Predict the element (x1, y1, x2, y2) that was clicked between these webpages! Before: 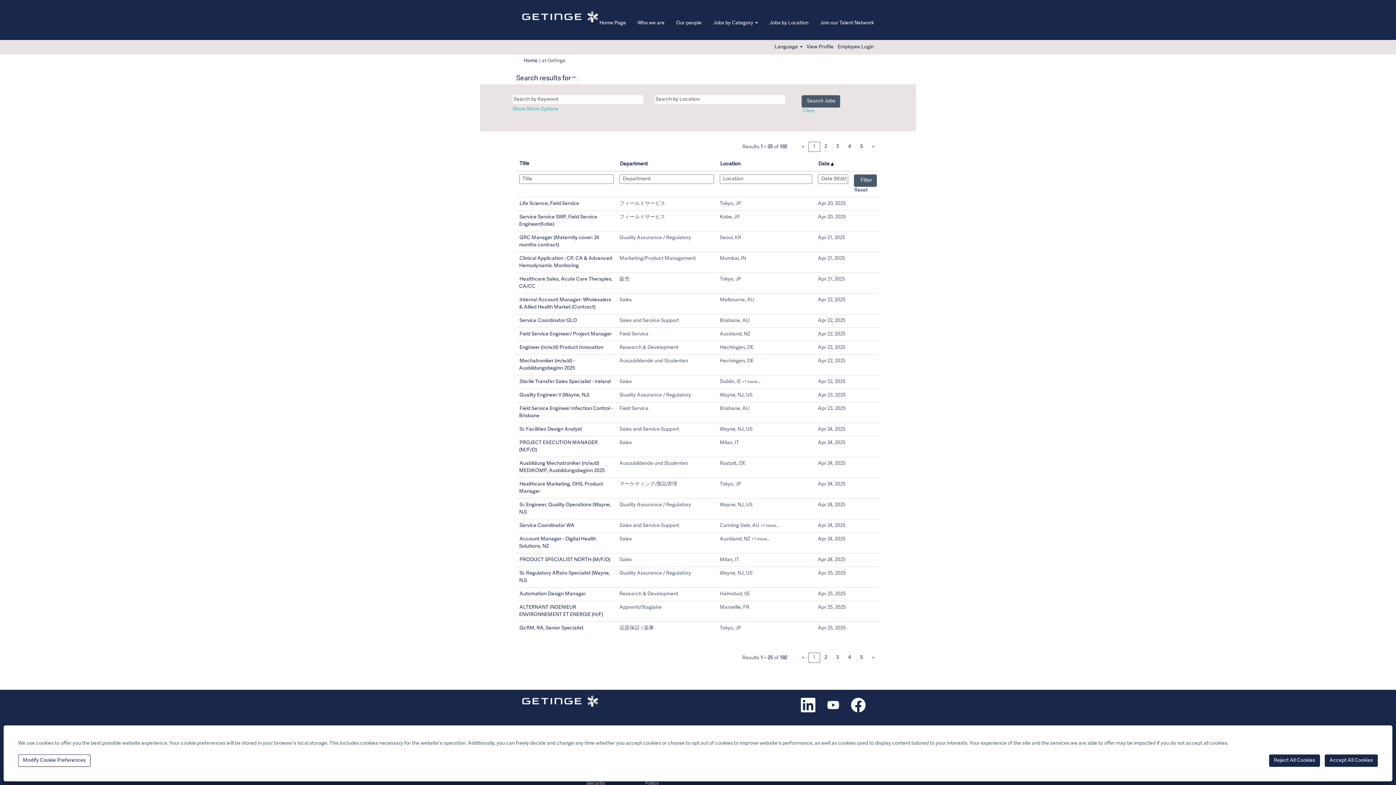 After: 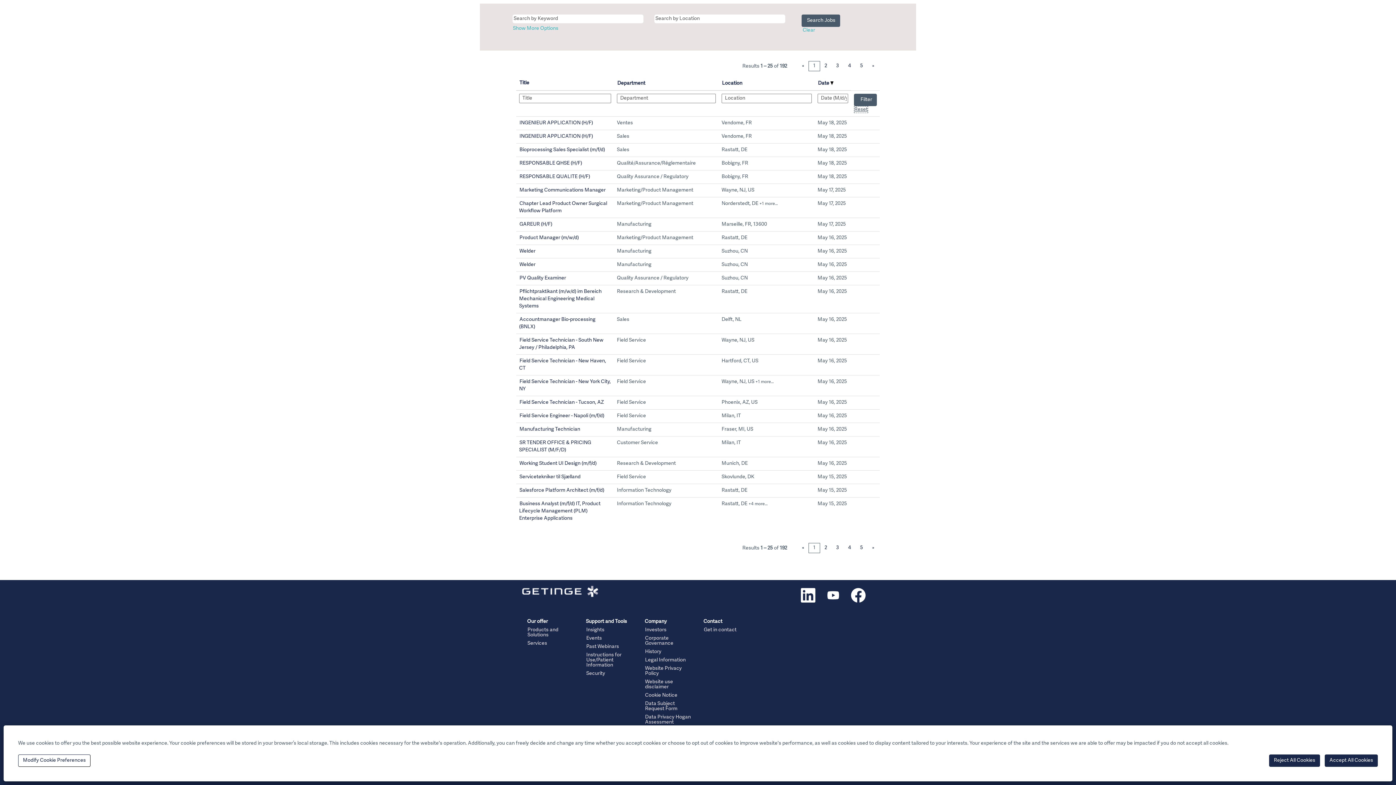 Action: bbox: (854, 186, 868, 193) label: Reset